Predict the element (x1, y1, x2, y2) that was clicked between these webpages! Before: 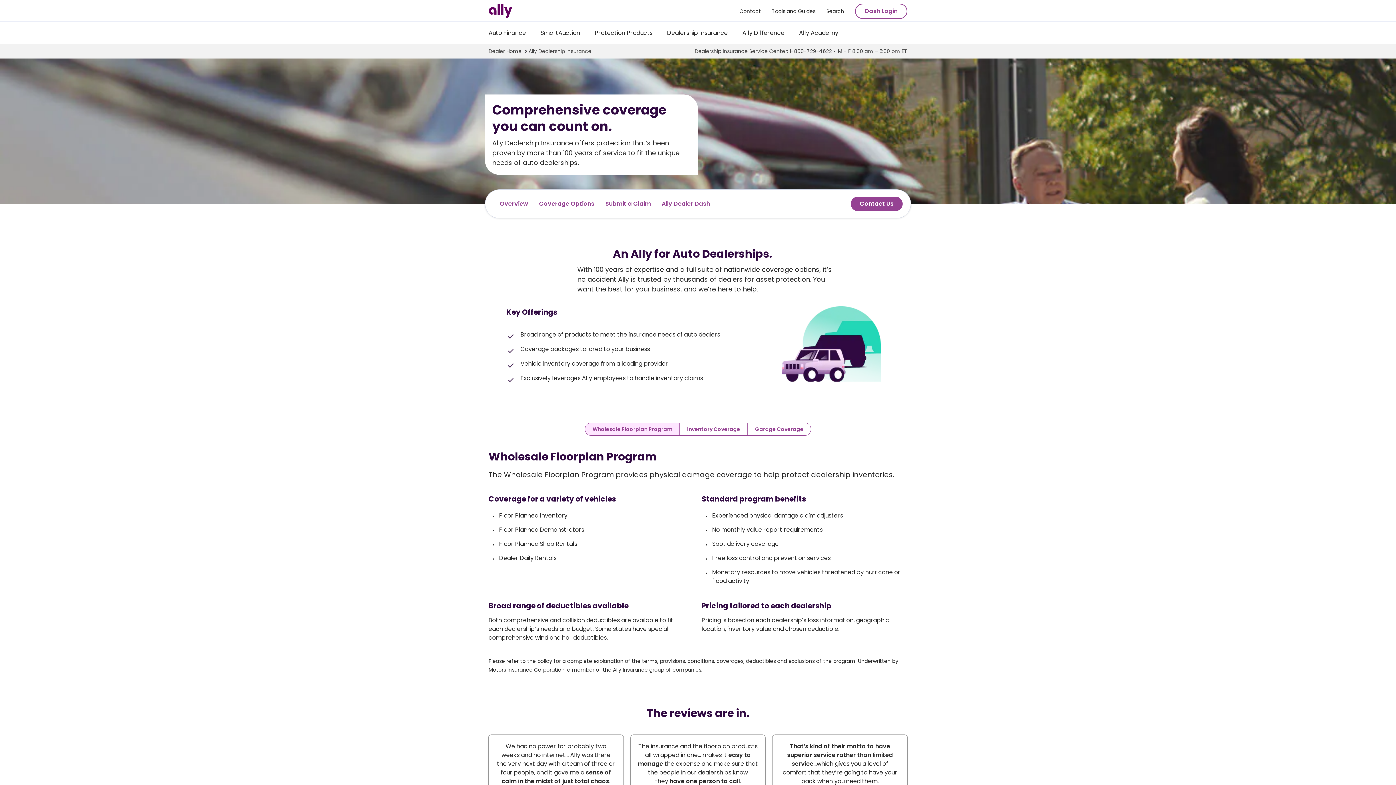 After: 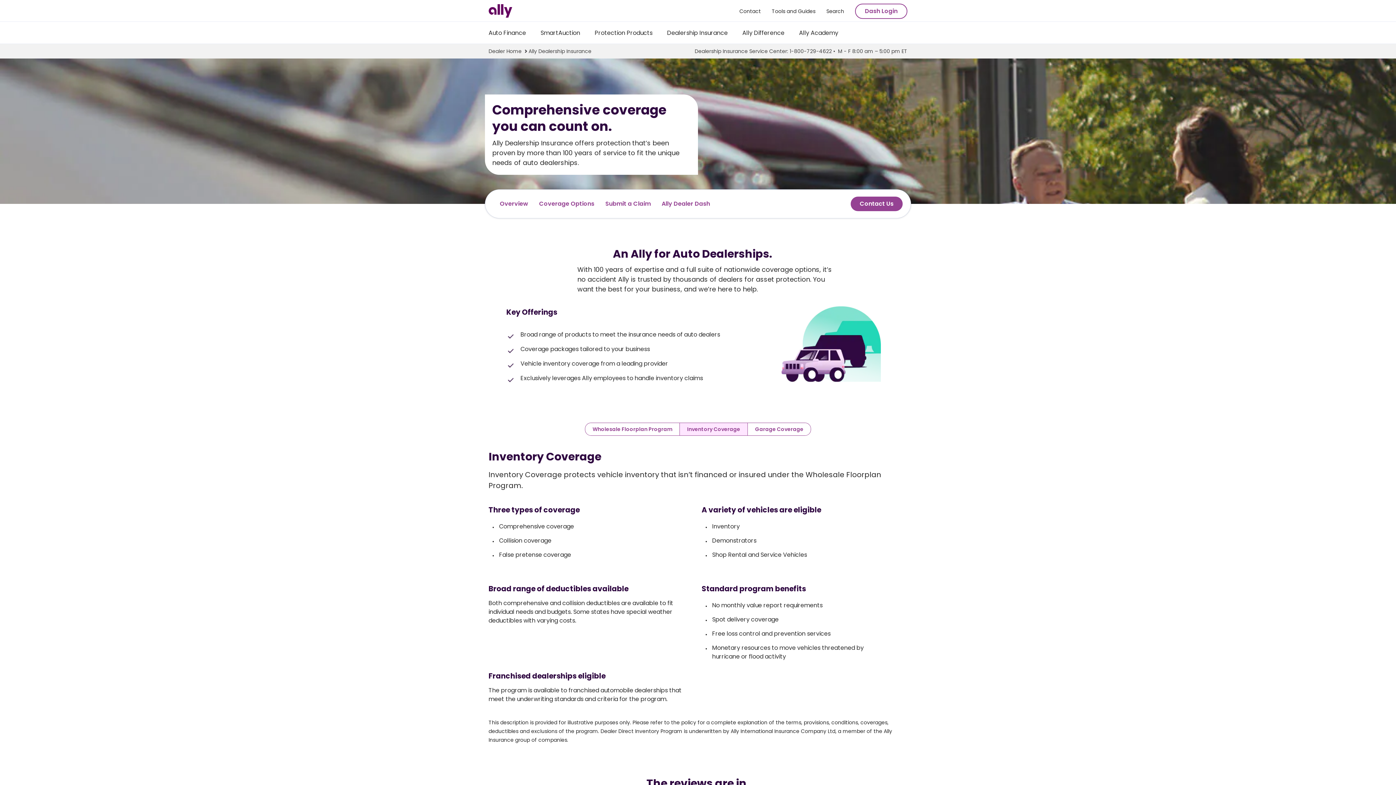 Action: bbox: (680, 423, 748, 435) label: Inventory Coverage